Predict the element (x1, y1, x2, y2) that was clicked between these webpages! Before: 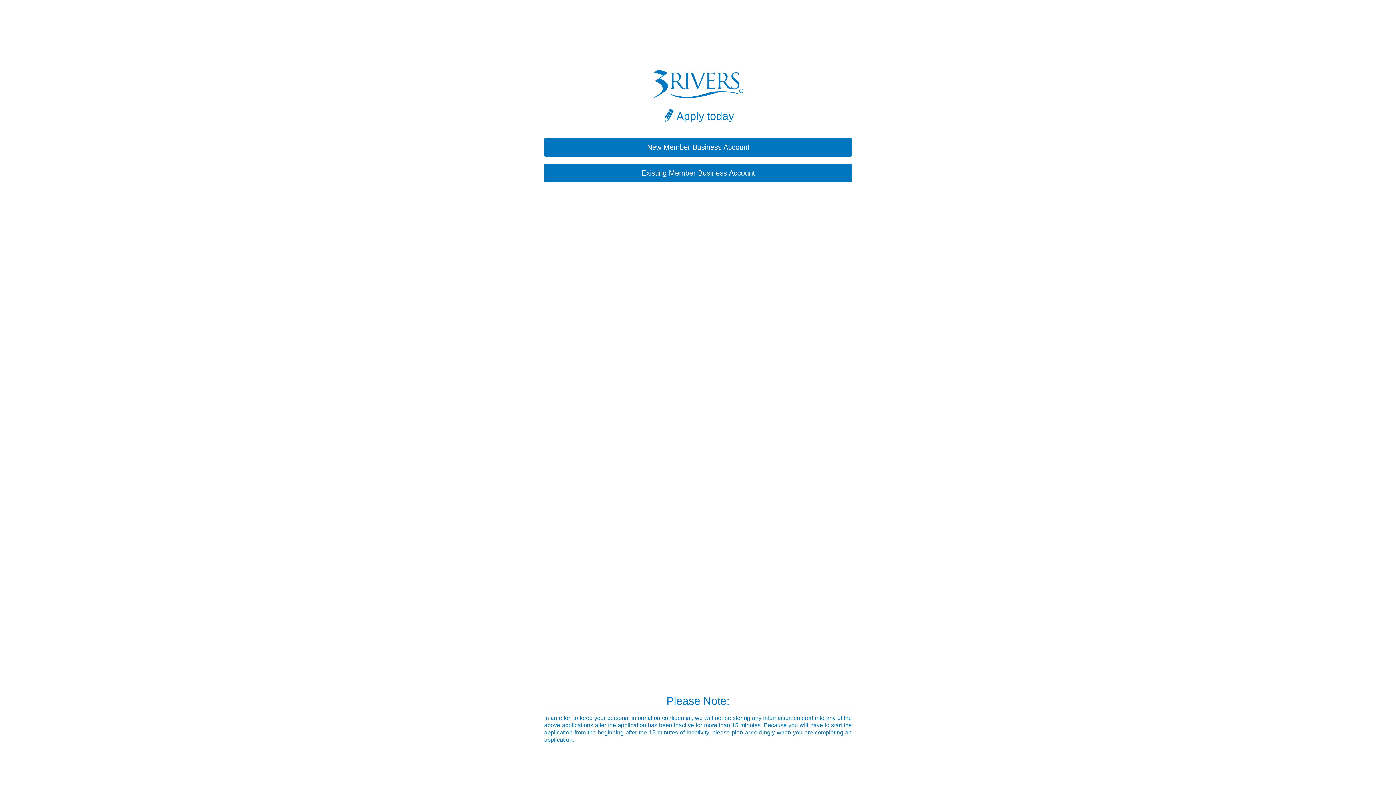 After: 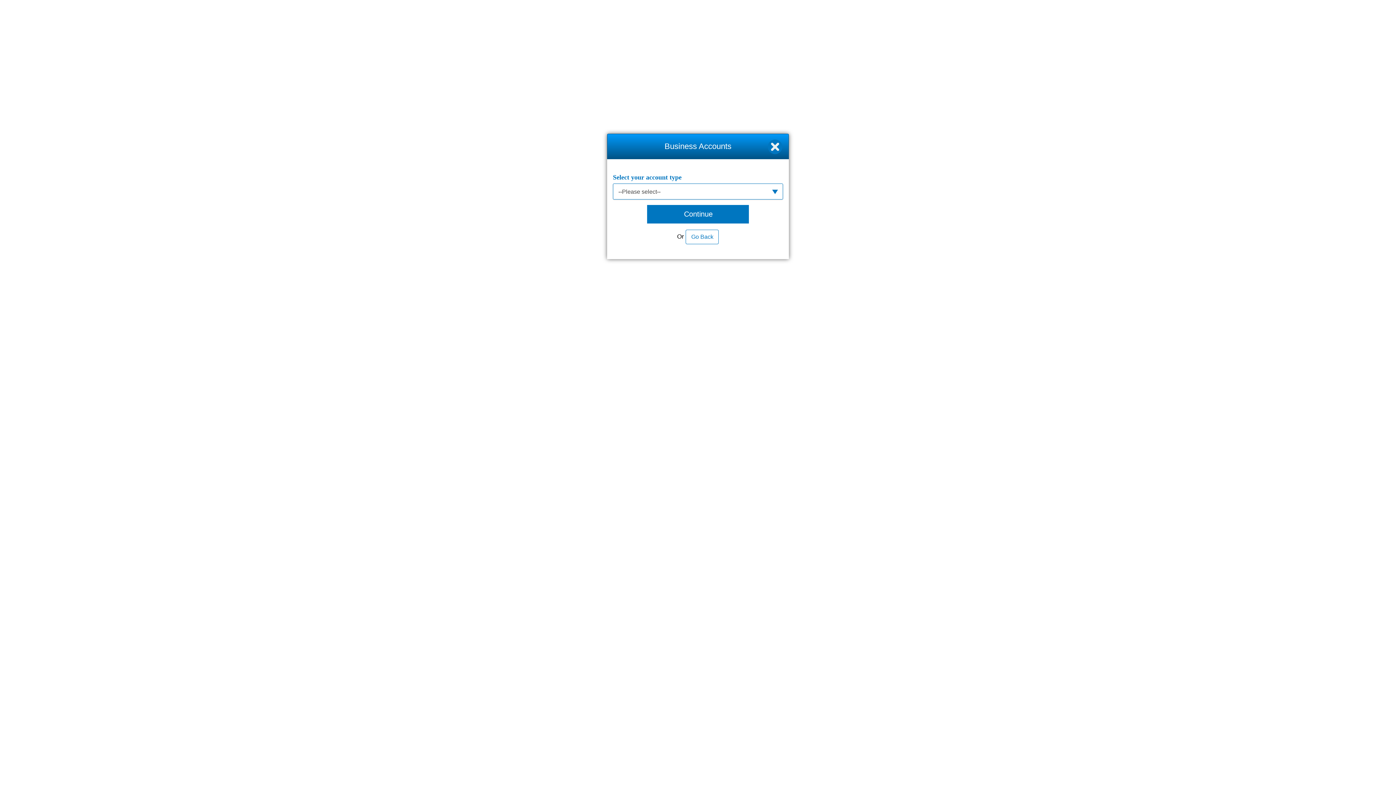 Action: label: New Member Business Account bbox: (544, 138, 852, 156)